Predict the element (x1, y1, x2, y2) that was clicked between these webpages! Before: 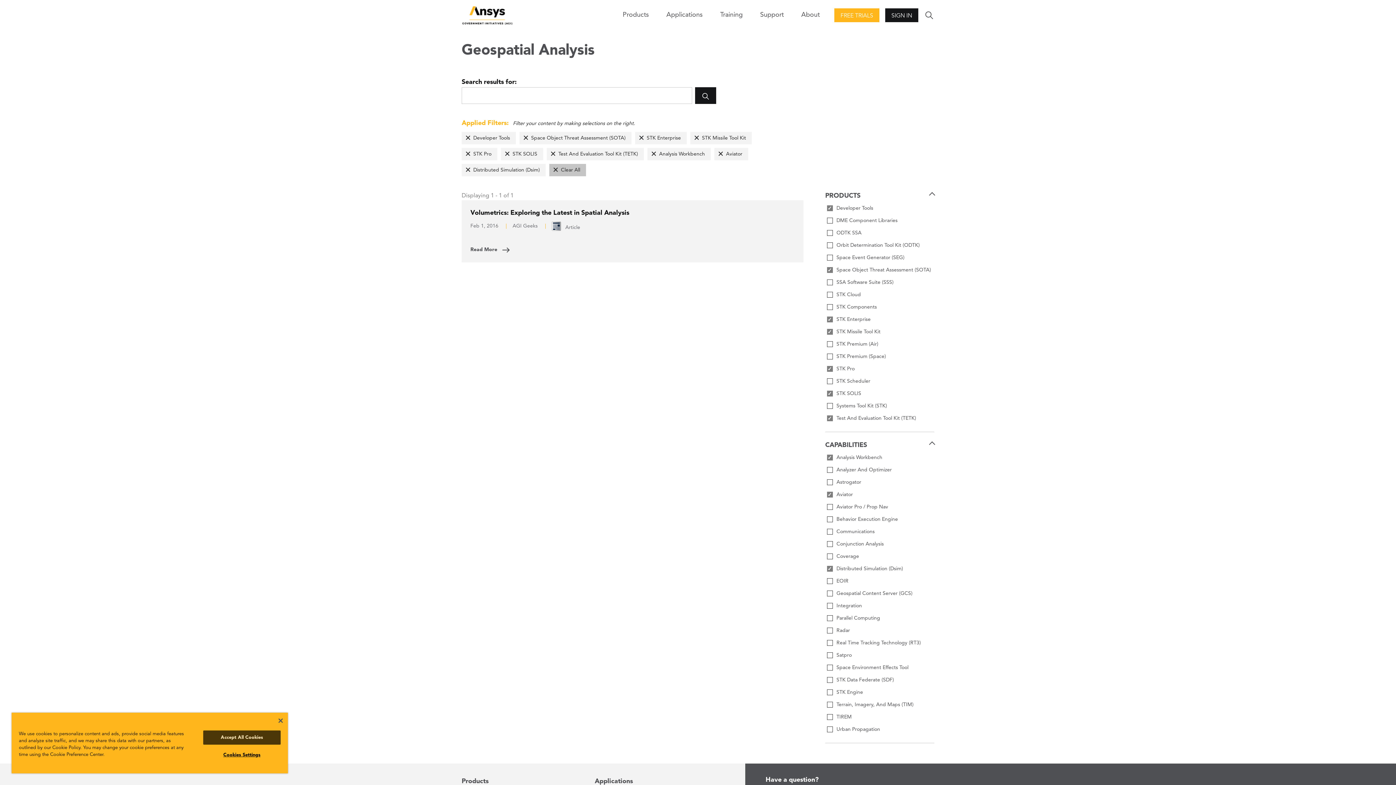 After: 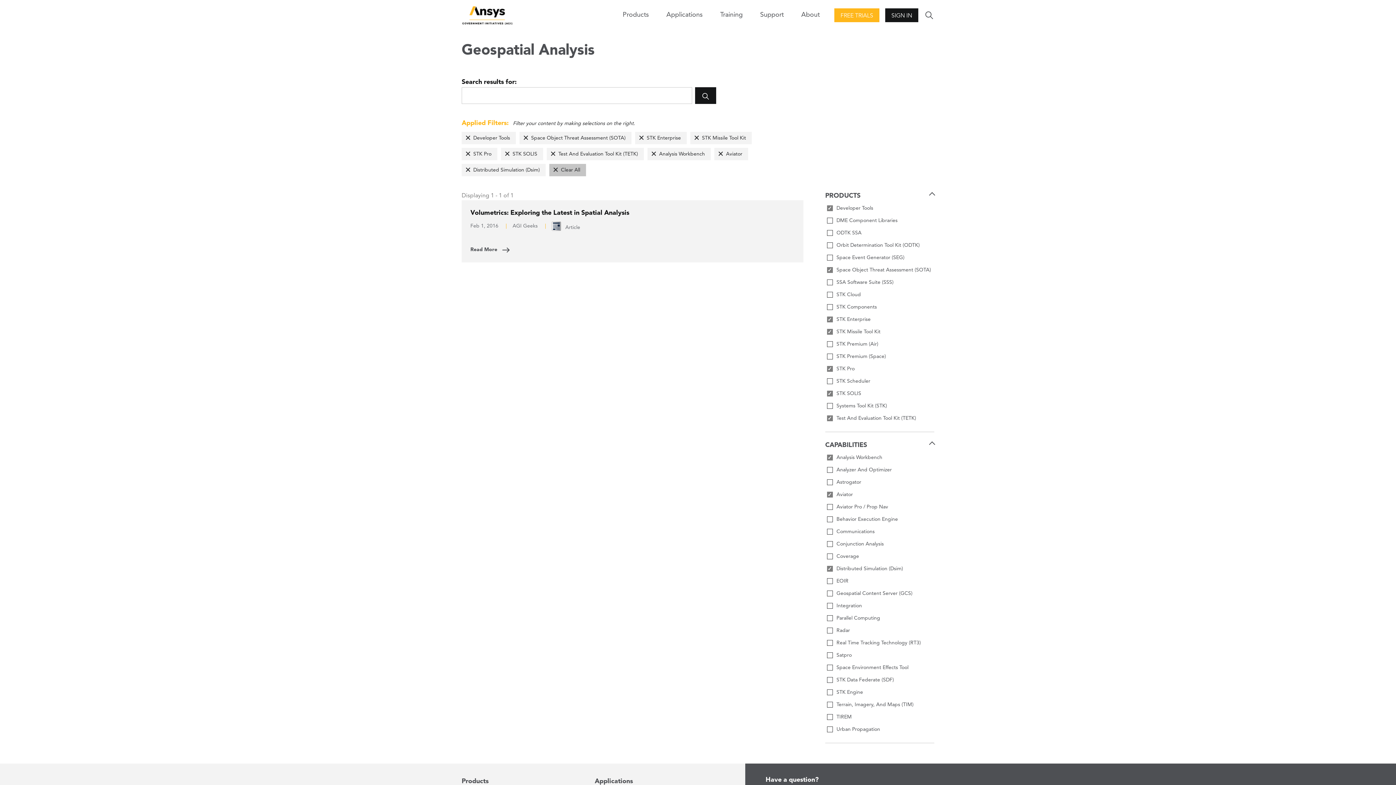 Action: bbox: (203, 730, 280, 745) label: Accept All Cookies